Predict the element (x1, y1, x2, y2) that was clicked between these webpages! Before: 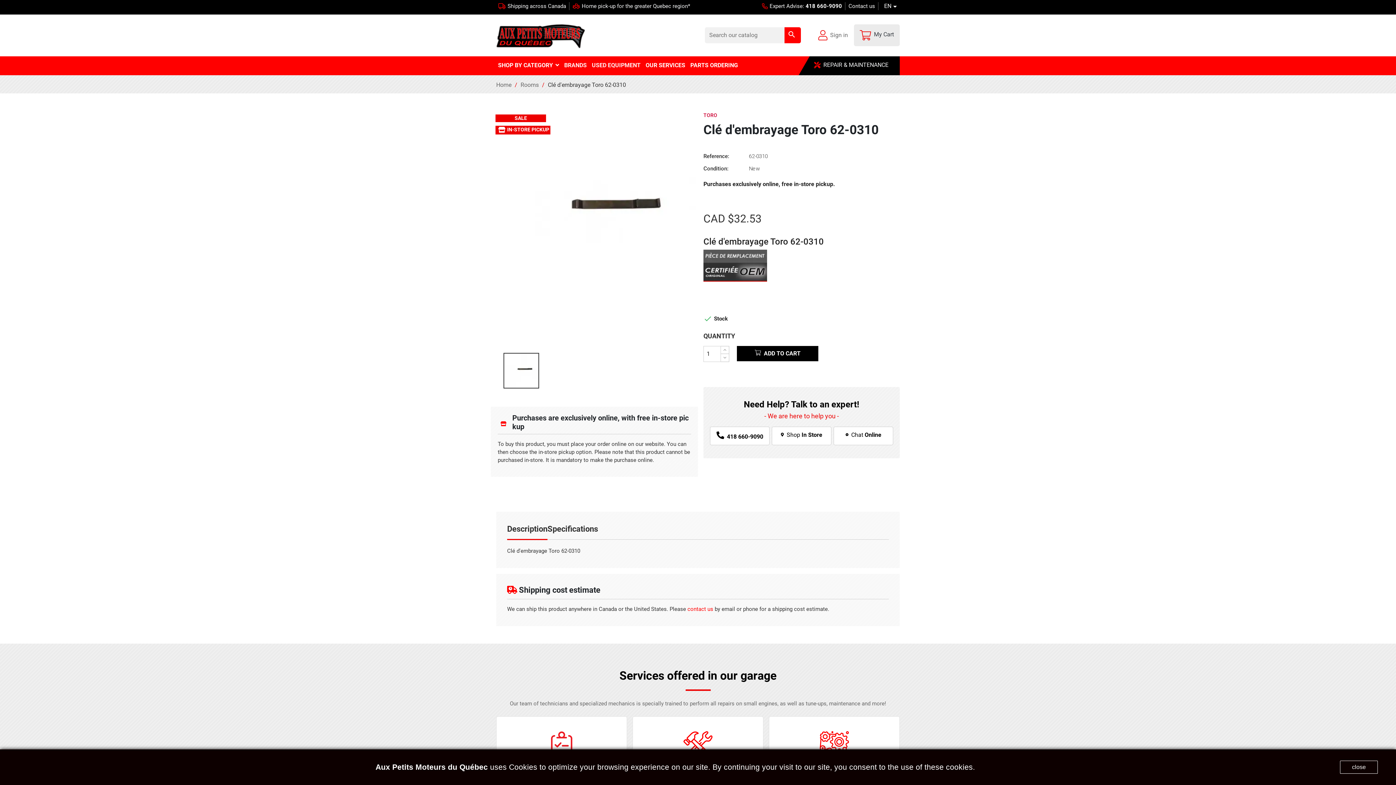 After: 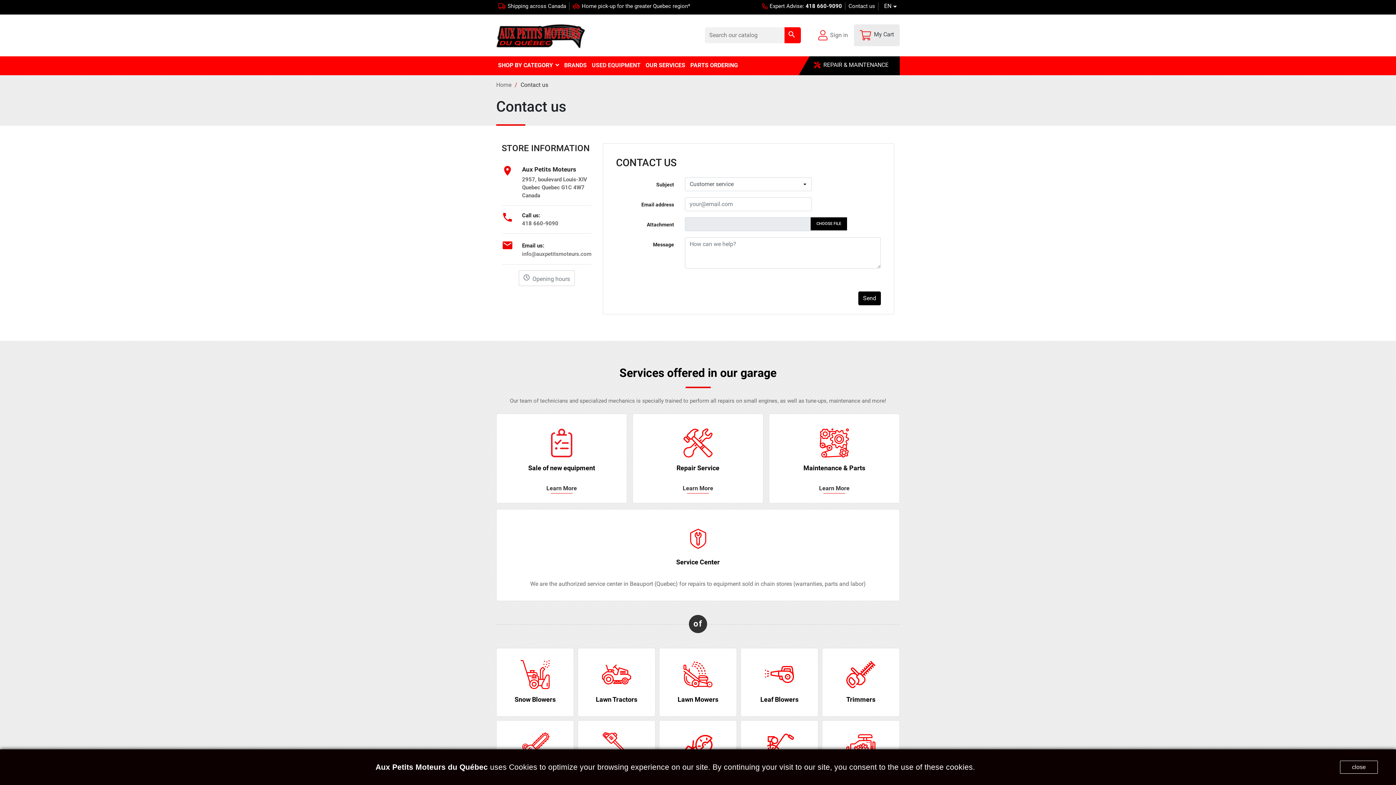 Action: label: Contact us bbox: (845, 2, 878, 10)